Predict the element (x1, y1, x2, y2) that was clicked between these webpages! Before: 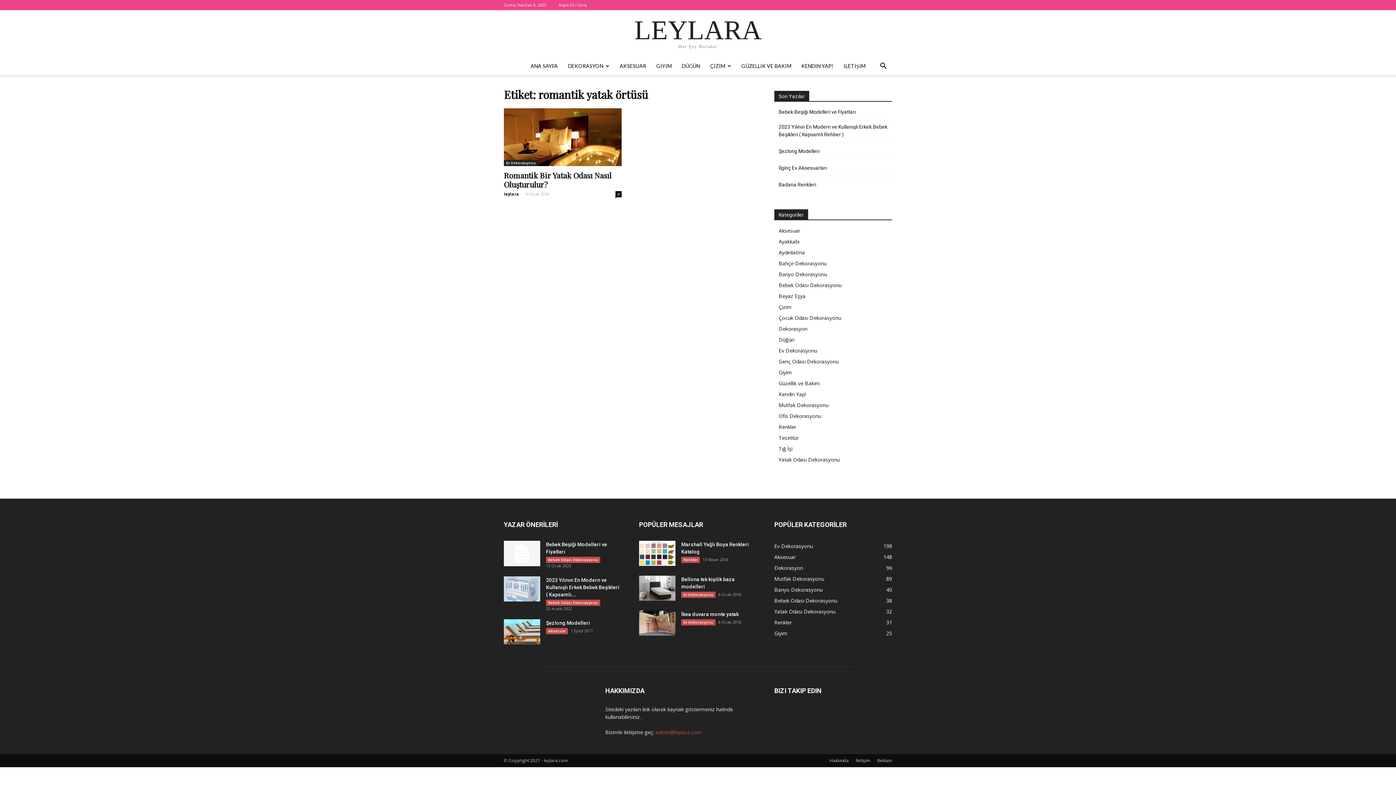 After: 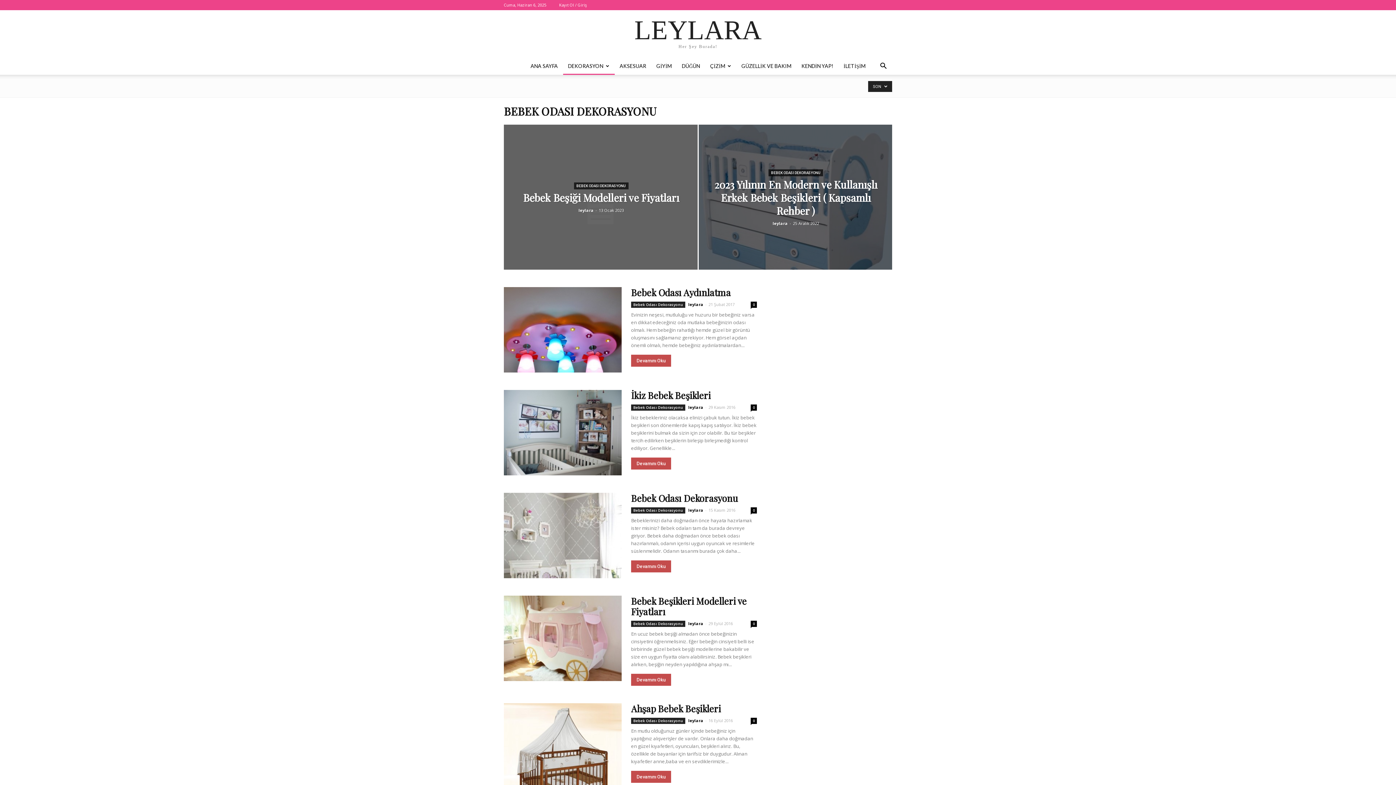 Action: label: Bebek Odası Dekorasyonu bbox: (546, 600, 600, 606)